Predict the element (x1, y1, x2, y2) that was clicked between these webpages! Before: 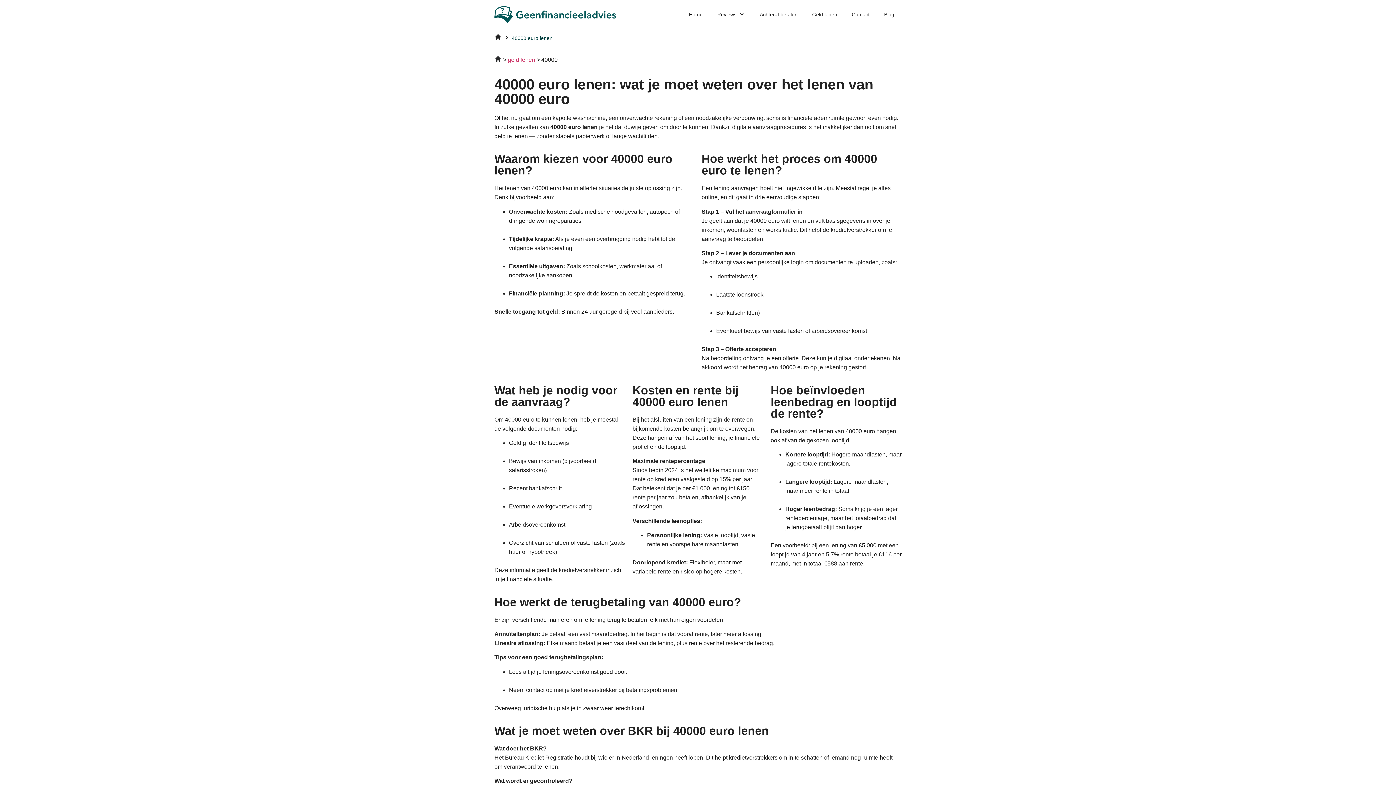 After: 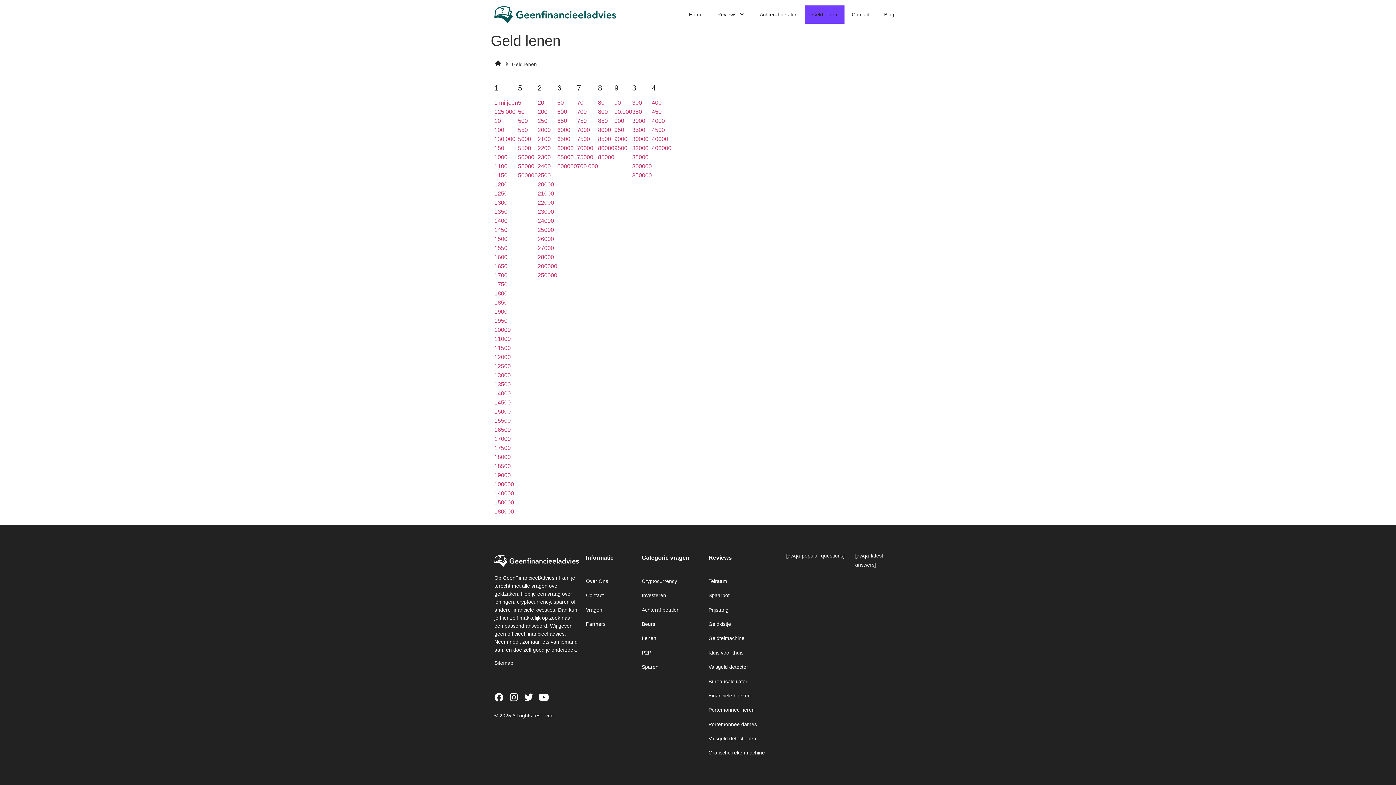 Action: label: Geld lenen bbox: (805, 5, 844, 23)